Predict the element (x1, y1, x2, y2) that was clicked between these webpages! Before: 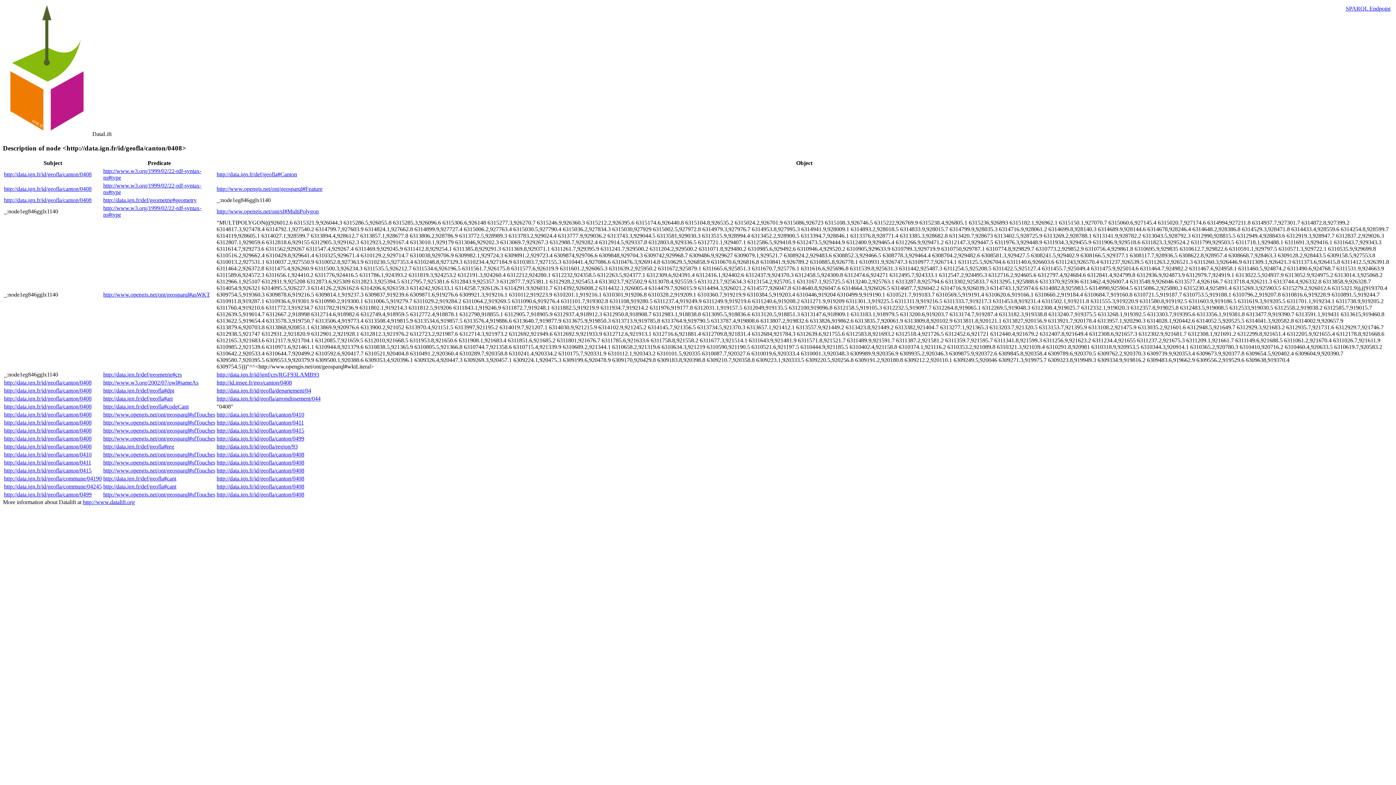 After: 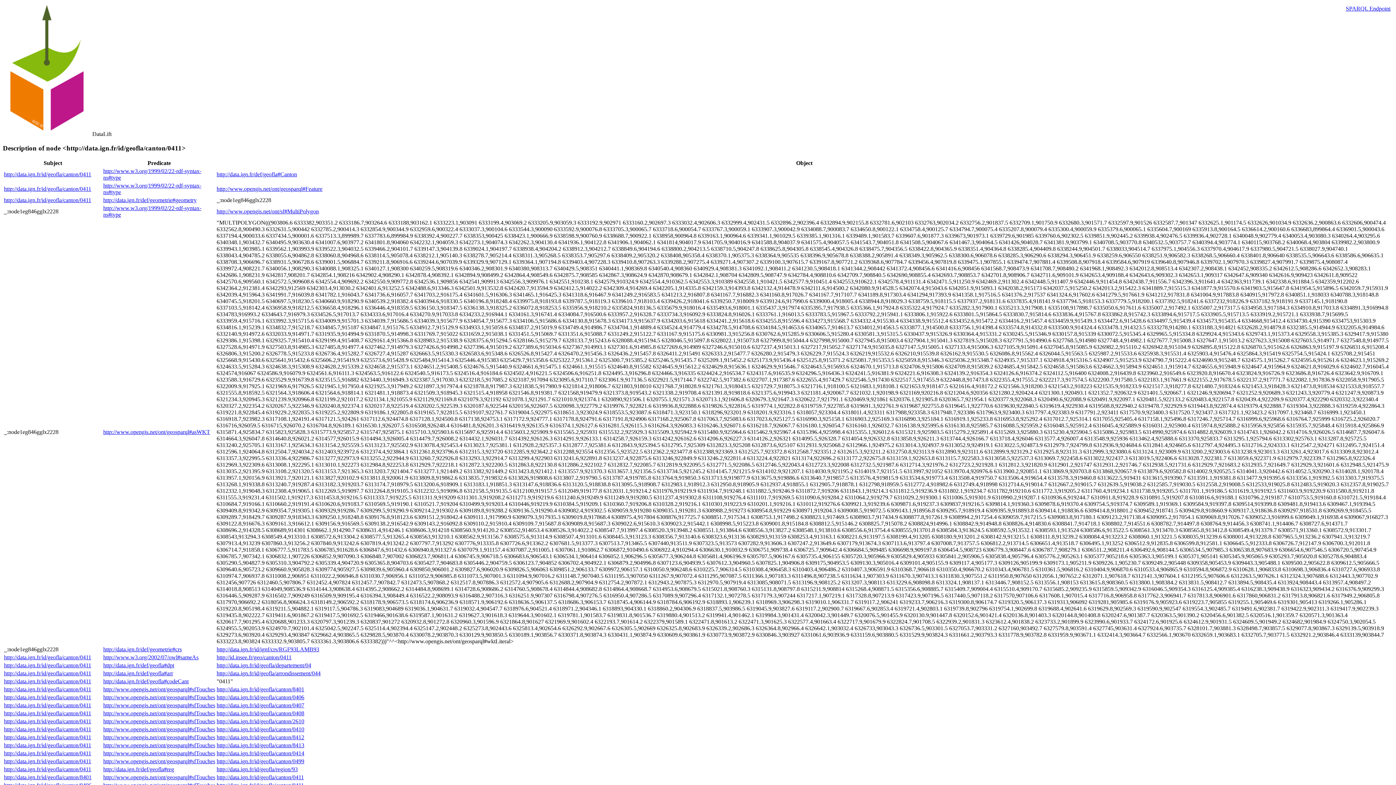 Action: label: http://data.ign.fr/id/geofla/canton/0411 bbox: (4, 459, 91, 465)